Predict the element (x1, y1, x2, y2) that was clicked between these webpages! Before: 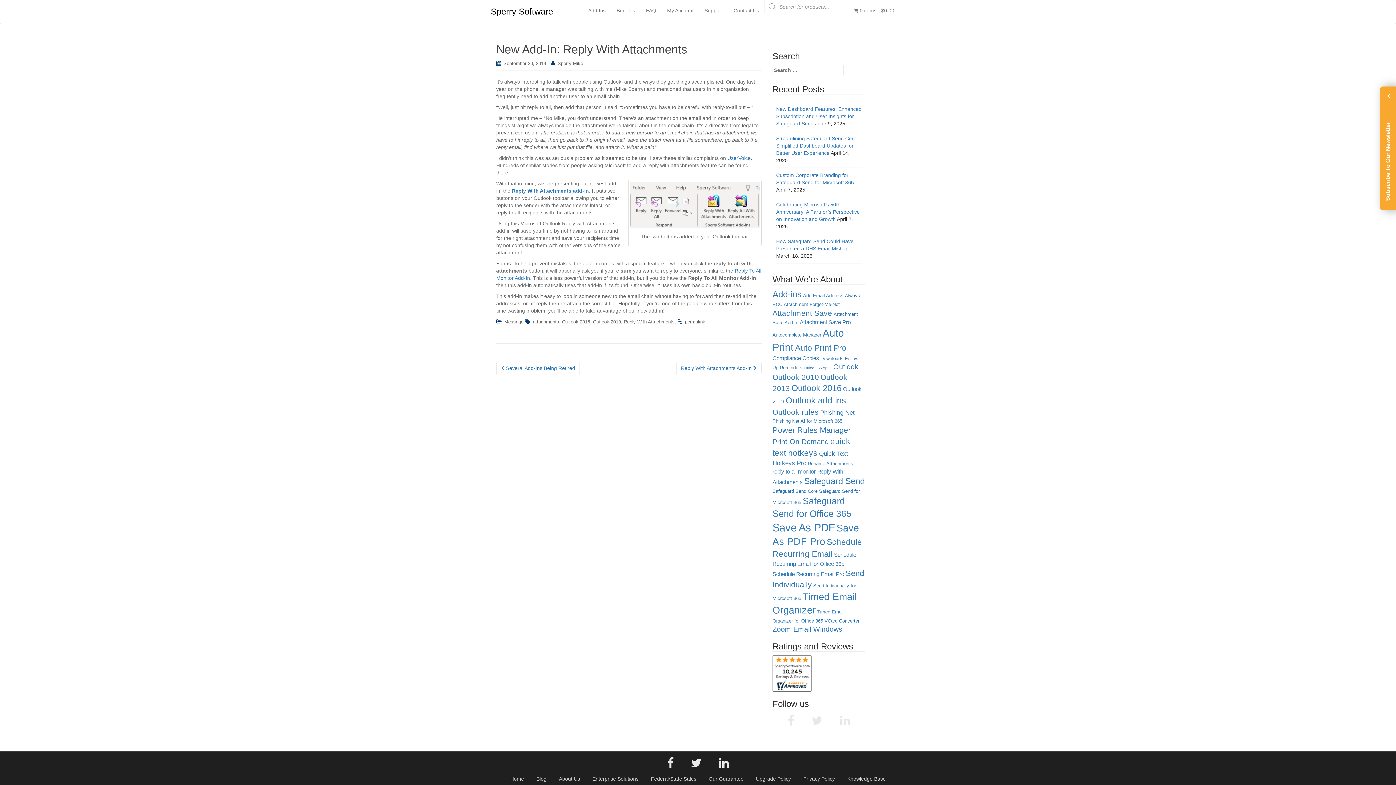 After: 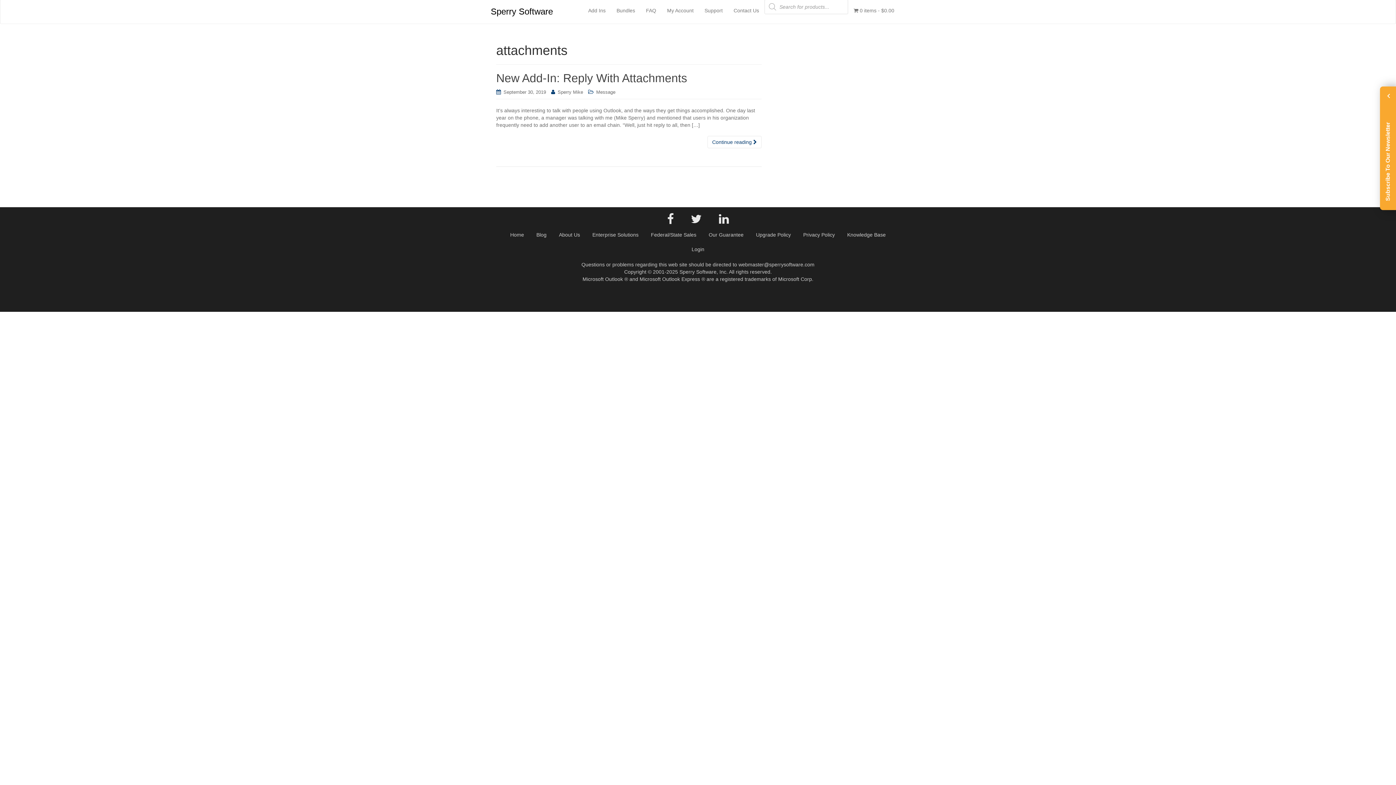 Action: bbox: (533, 319, 559, 324) label: attachments